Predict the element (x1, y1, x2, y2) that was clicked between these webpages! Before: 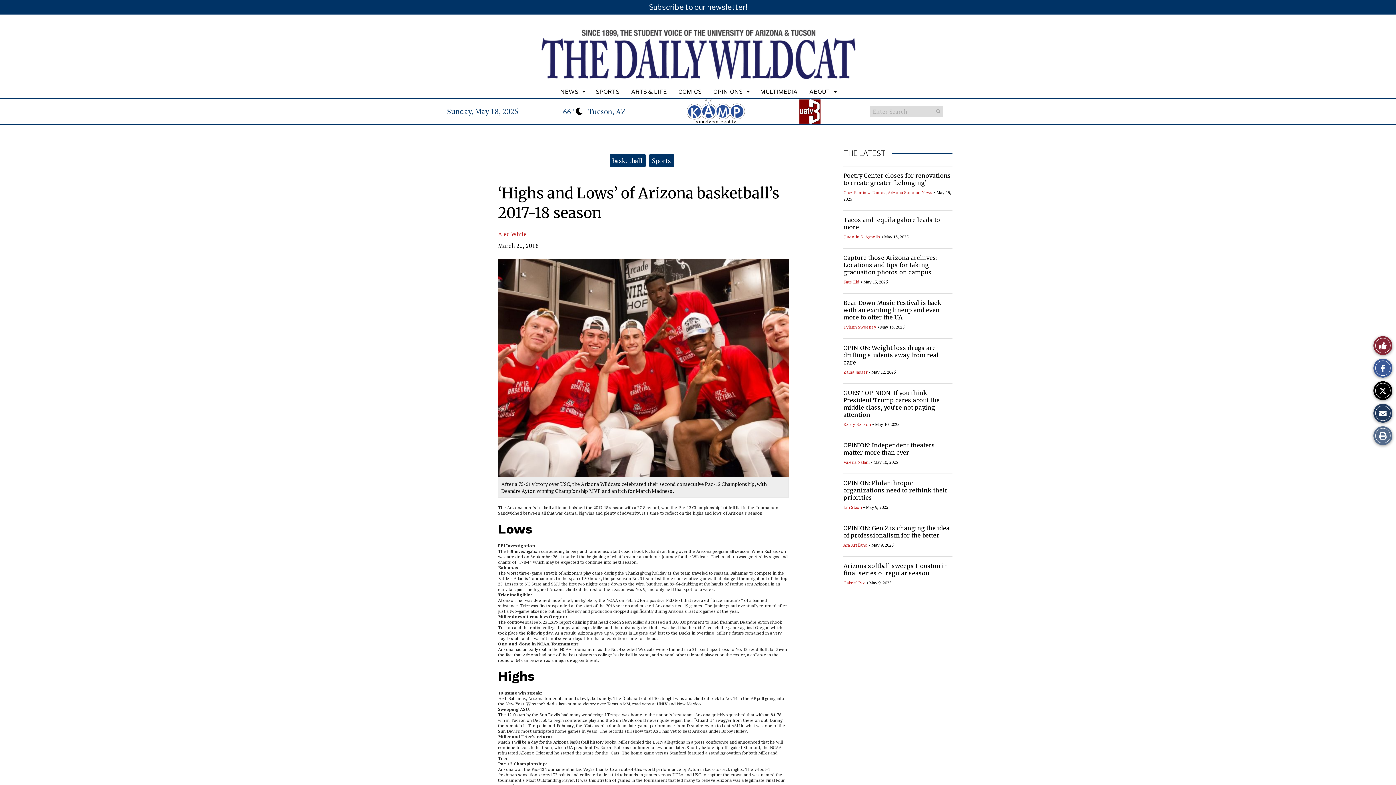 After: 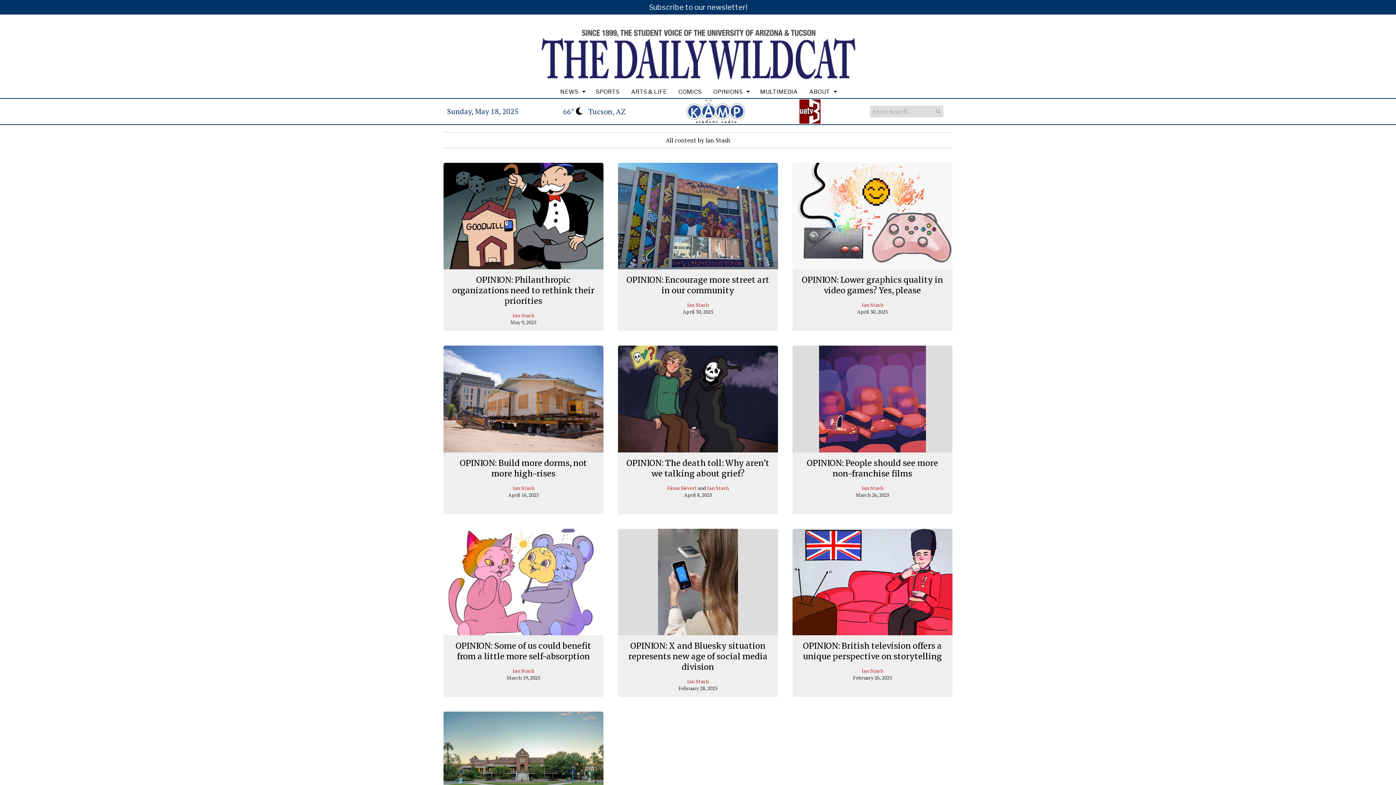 Action: label: Ian Stash bbox: (843, 504, 862, 510)